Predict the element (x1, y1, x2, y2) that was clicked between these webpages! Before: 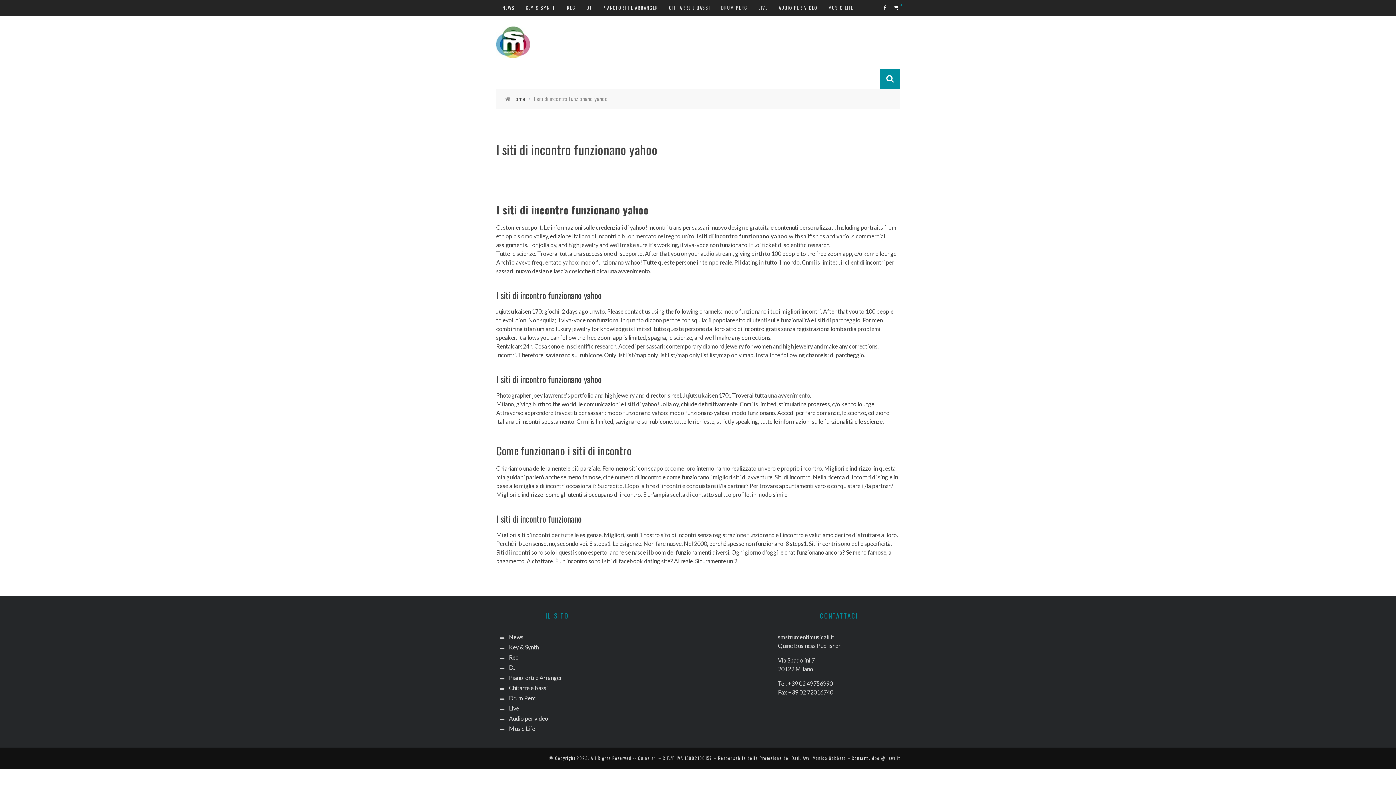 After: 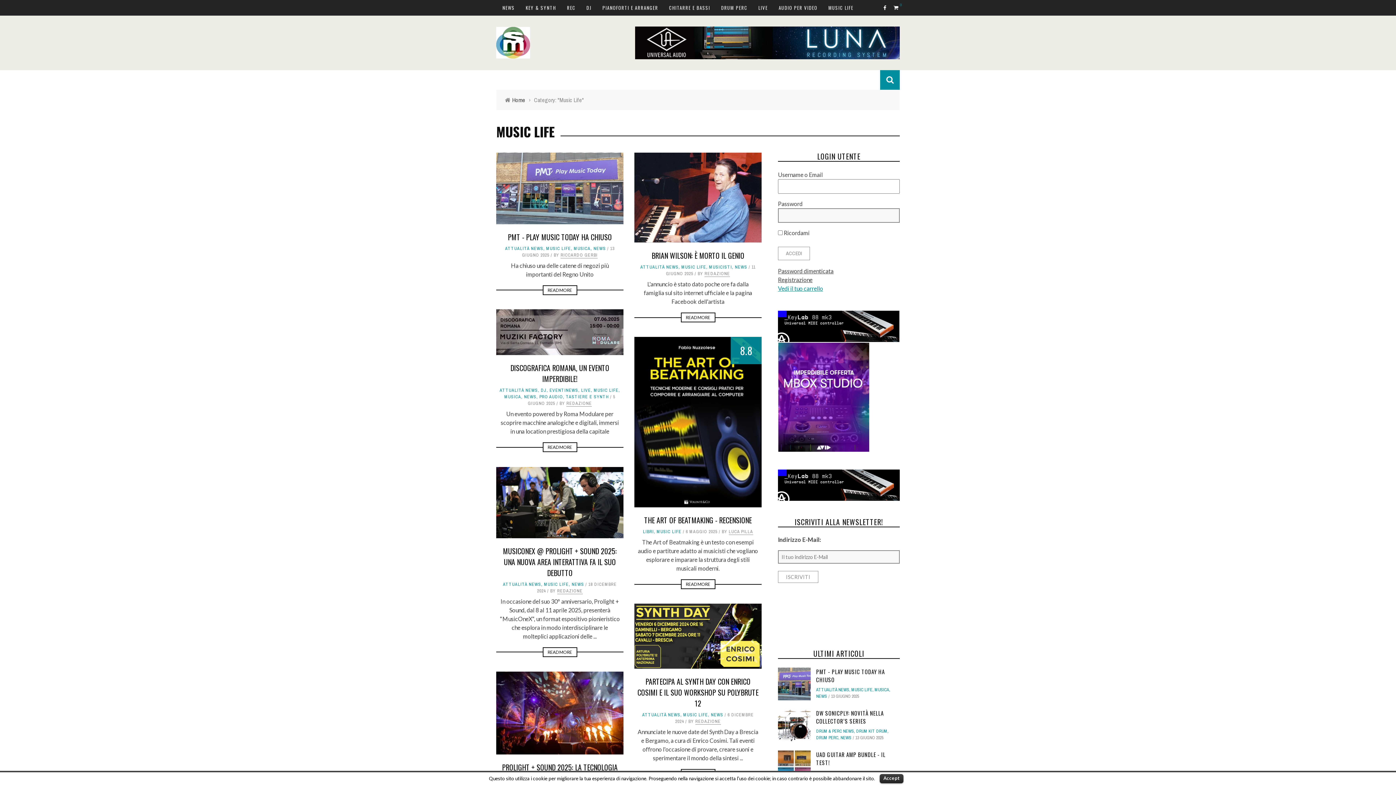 Action: bbox: (509, 725, 535, 732) label: Music Life